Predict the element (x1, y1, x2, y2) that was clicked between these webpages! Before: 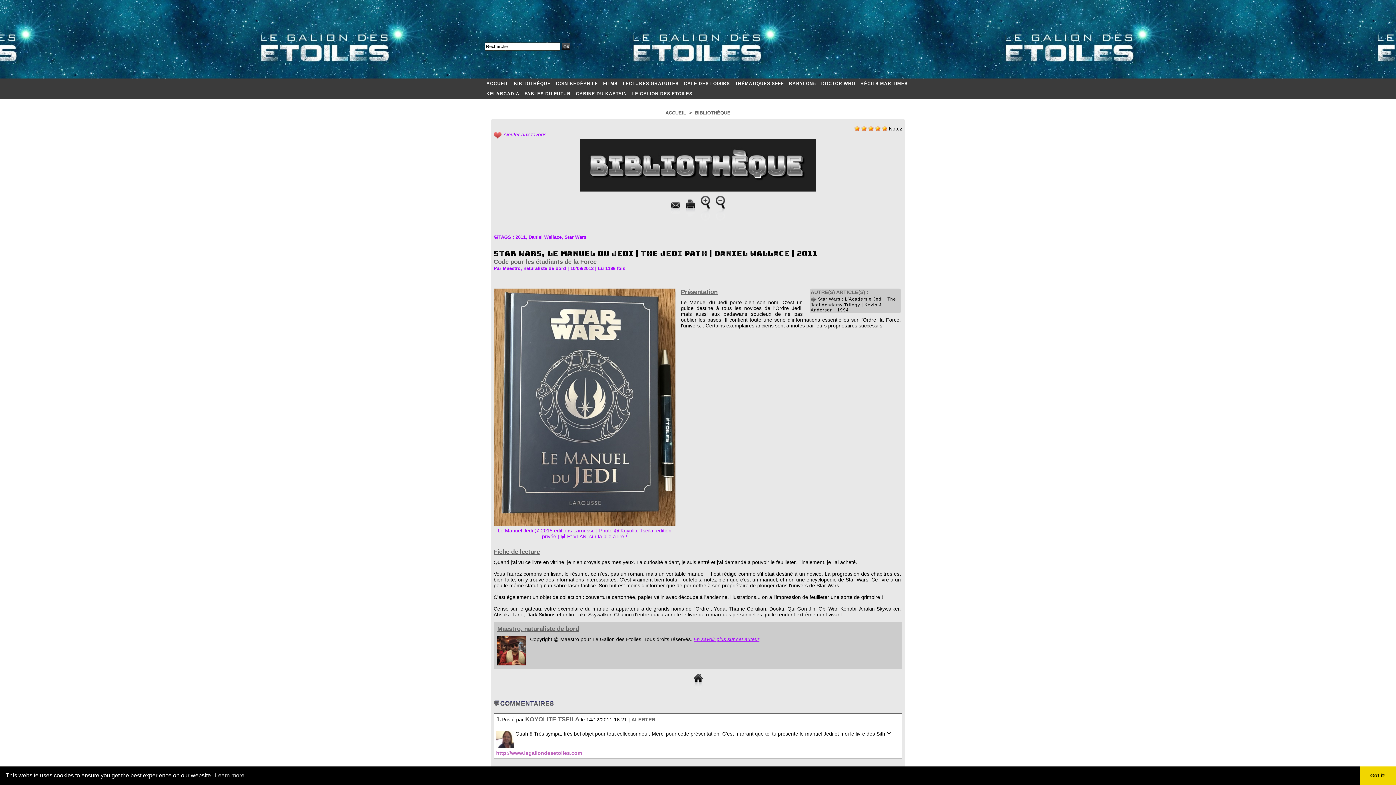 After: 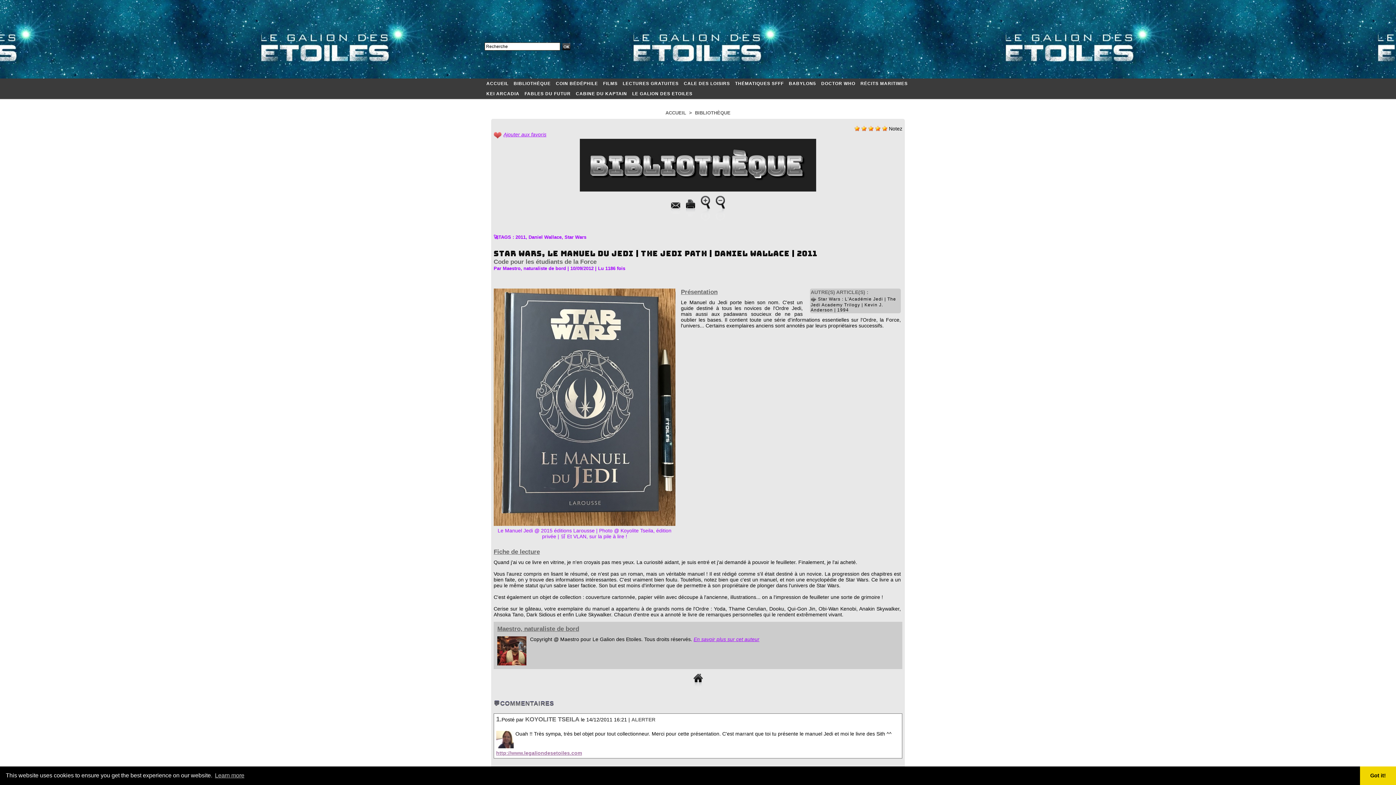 Action: label: http://www.legaliondesetoiles.com bbox: (496, 750, 582, 756)